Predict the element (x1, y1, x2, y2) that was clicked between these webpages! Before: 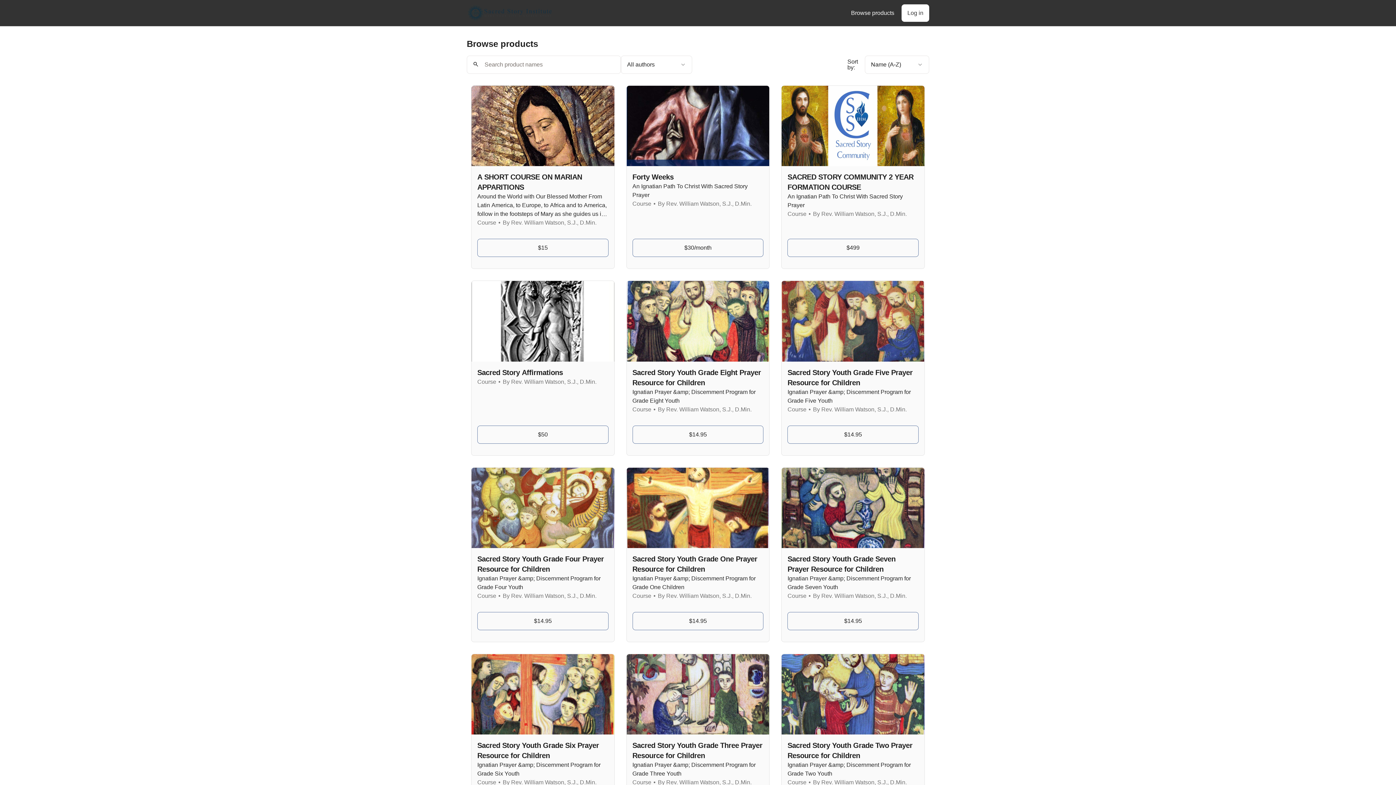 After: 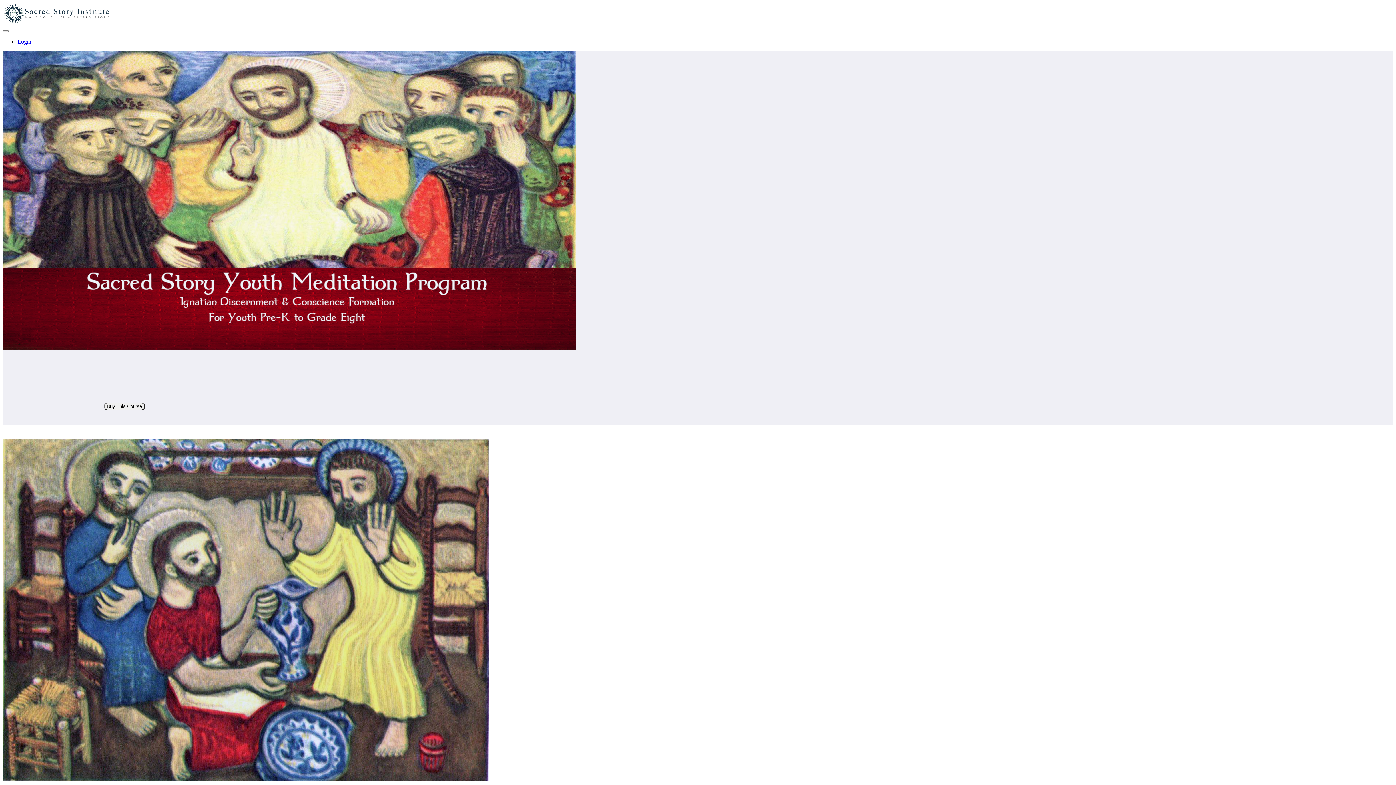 Action: bbox: (787, 612, 918, 630) label: $14.95